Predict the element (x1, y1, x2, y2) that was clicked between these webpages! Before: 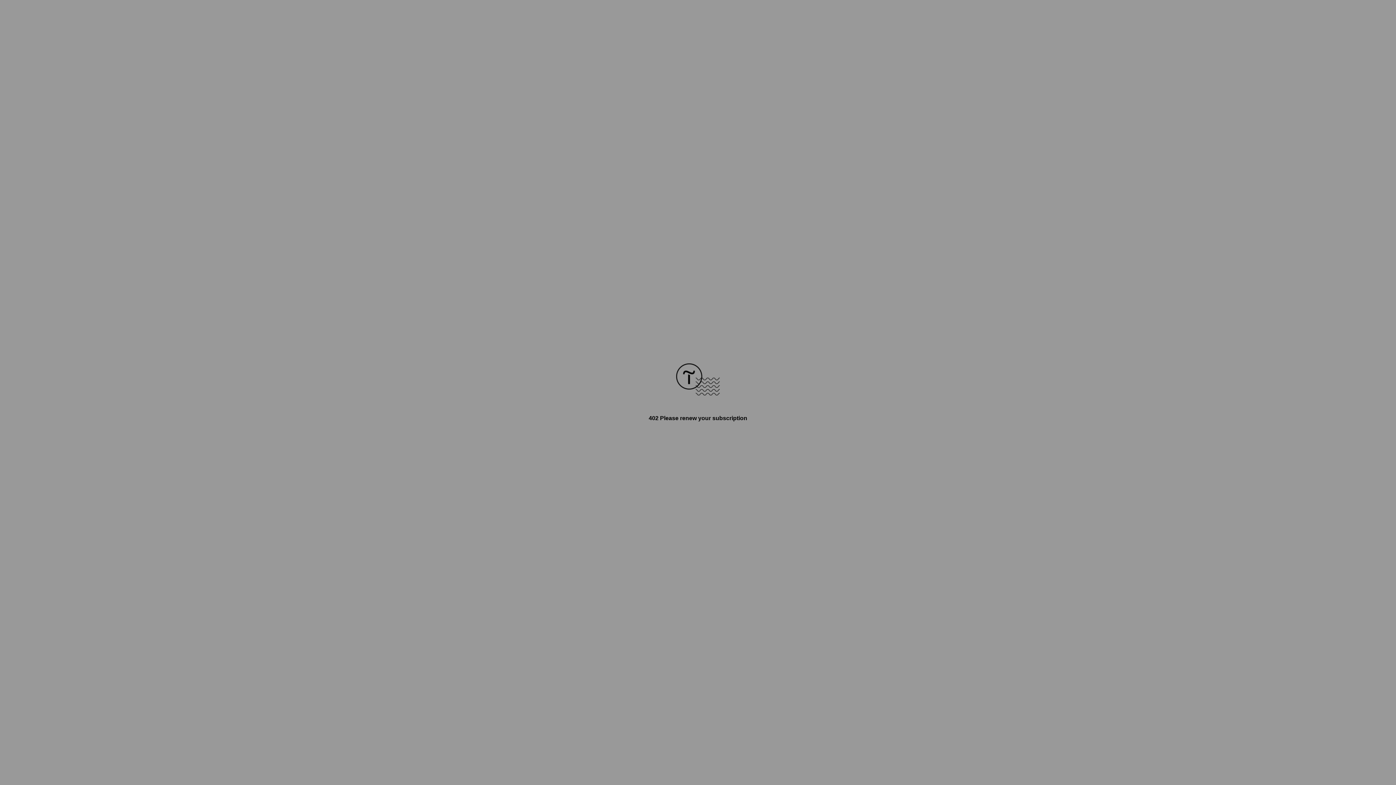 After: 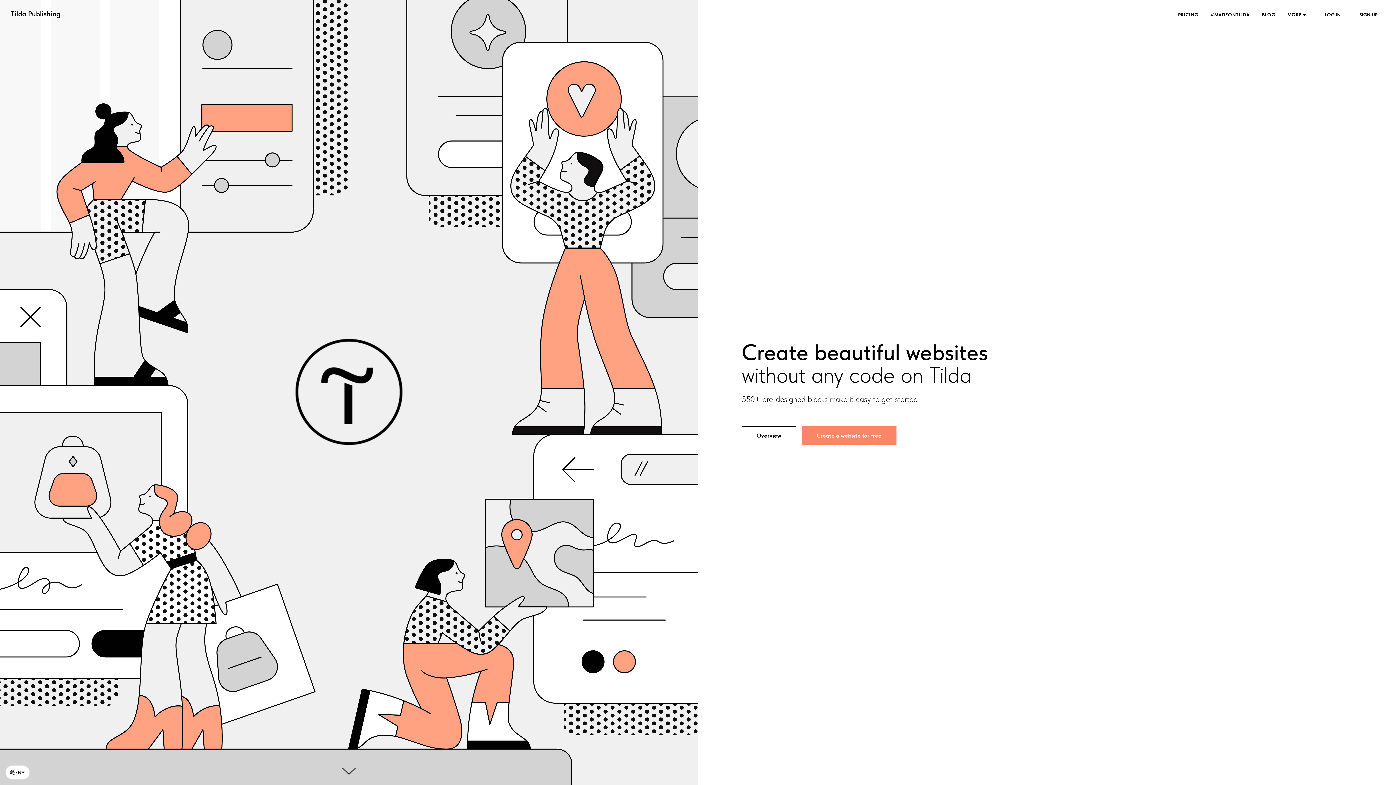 Action: bbox: (676, 390, 720, 396)